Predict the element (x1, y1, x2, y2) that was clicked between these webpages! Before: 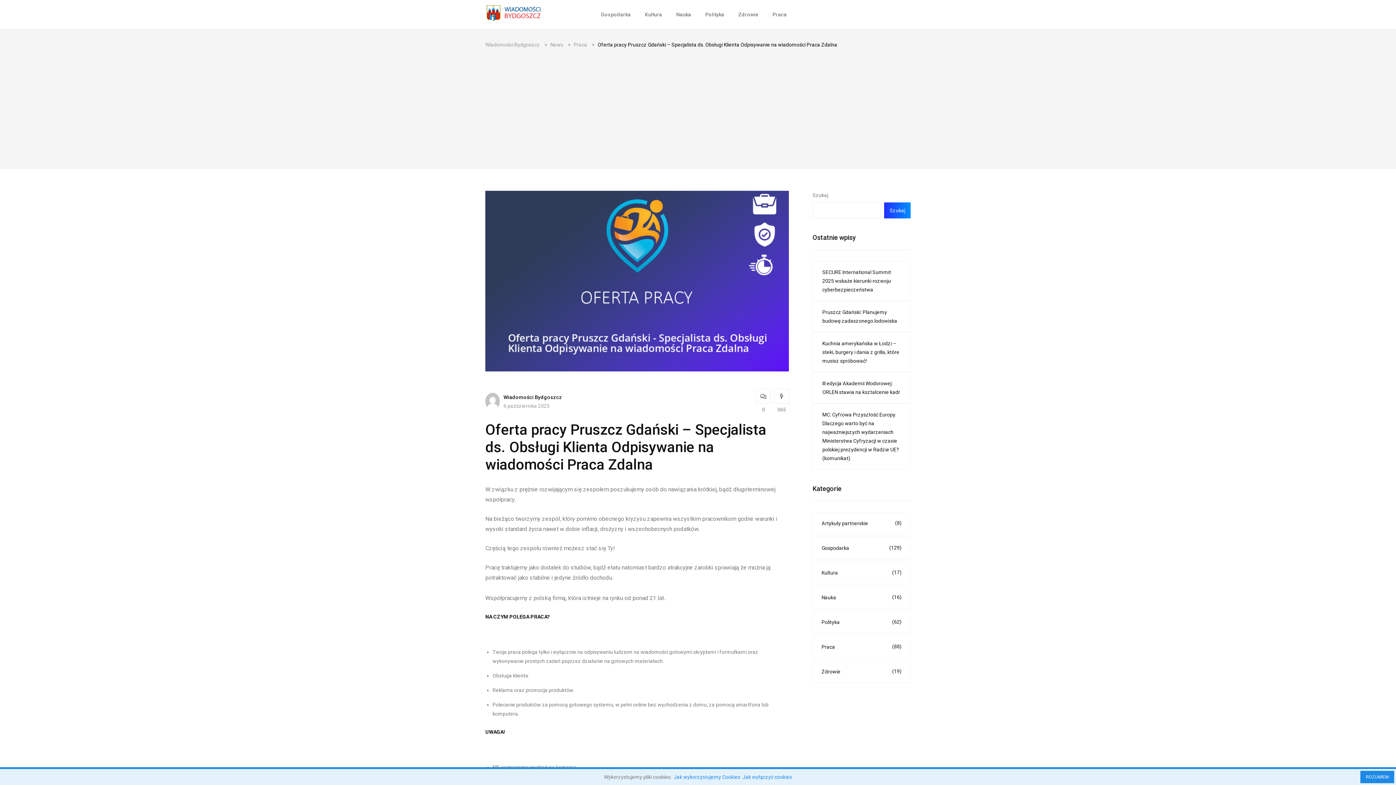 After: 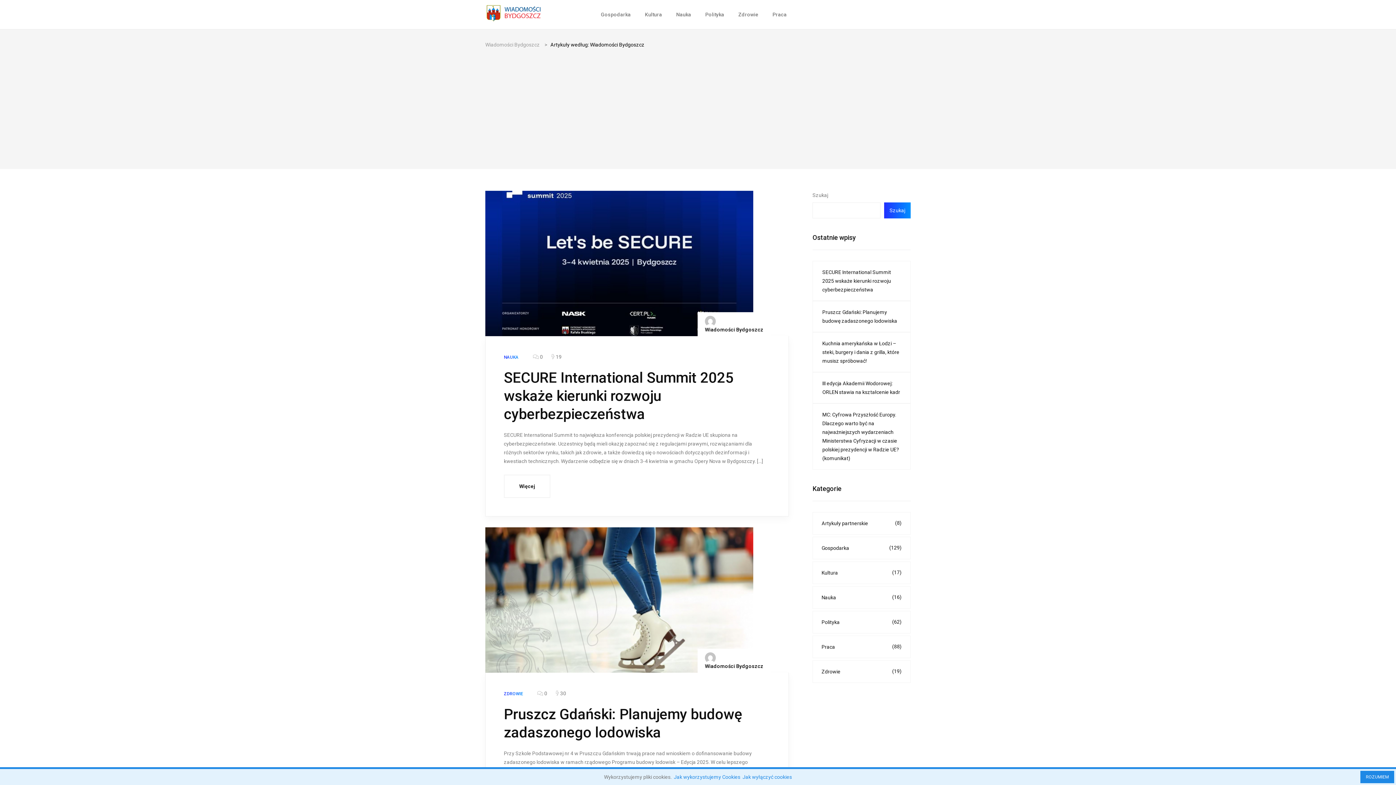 Action: bbox: (485, 393, 500, 407)